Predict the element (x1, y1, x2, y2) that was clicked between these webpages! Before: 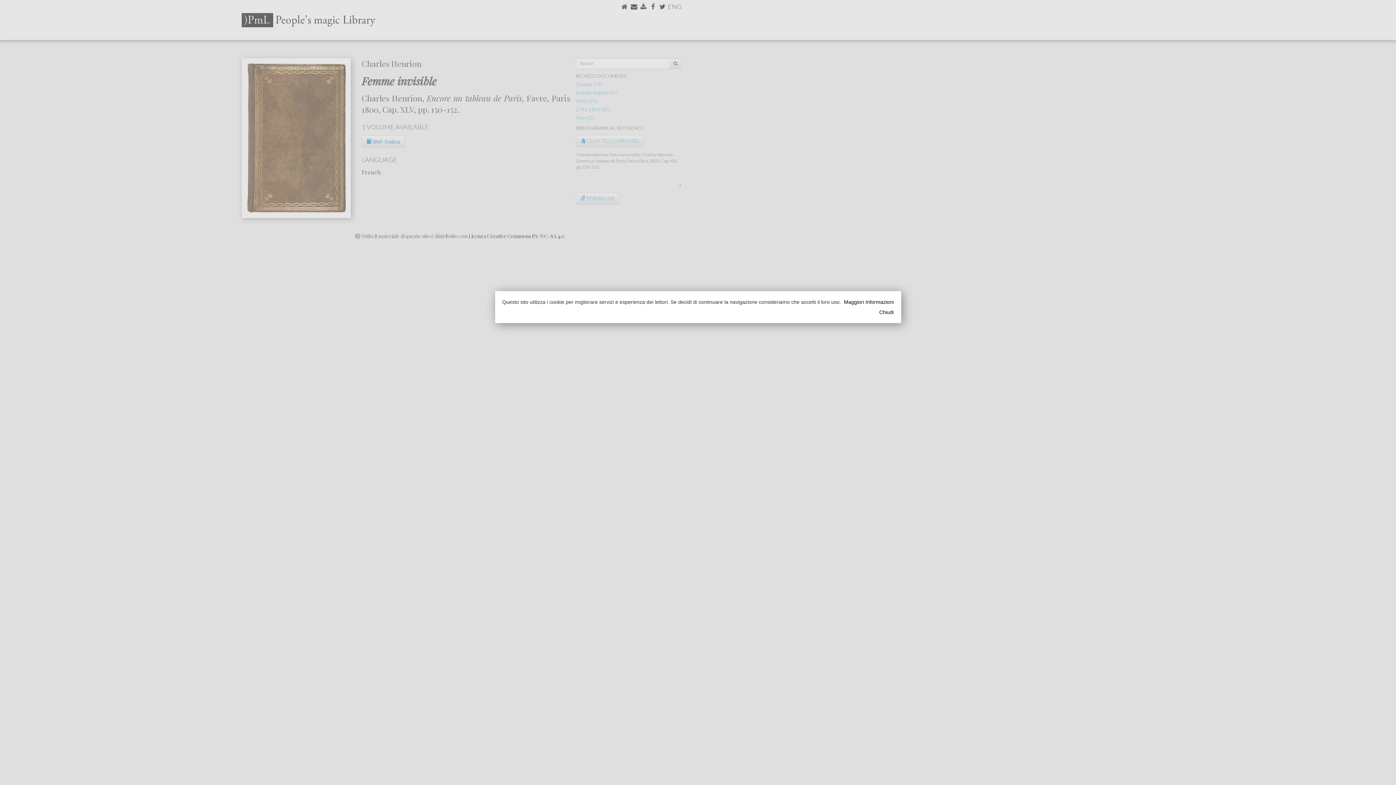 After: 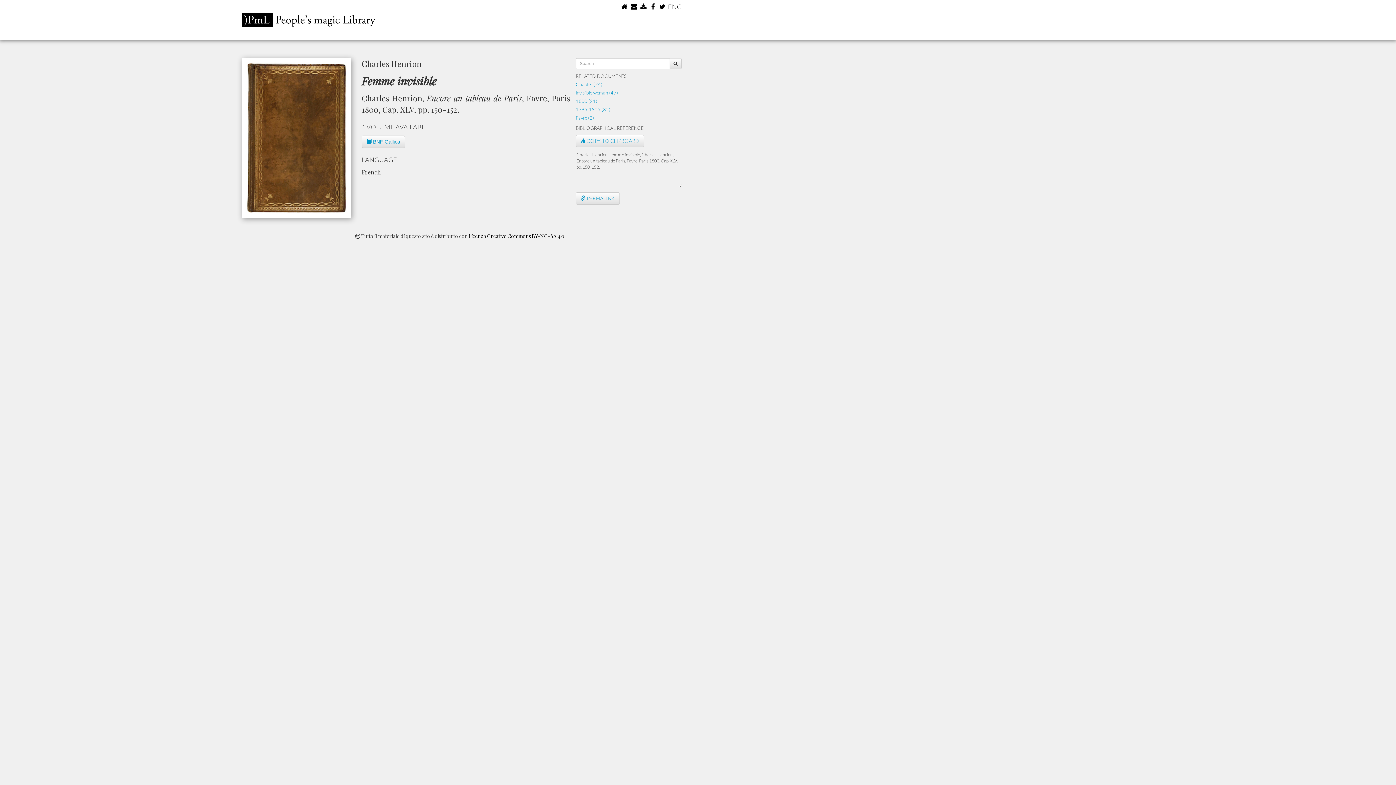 Action: bbox: (511, 308, 894, 315) label: Chiudi